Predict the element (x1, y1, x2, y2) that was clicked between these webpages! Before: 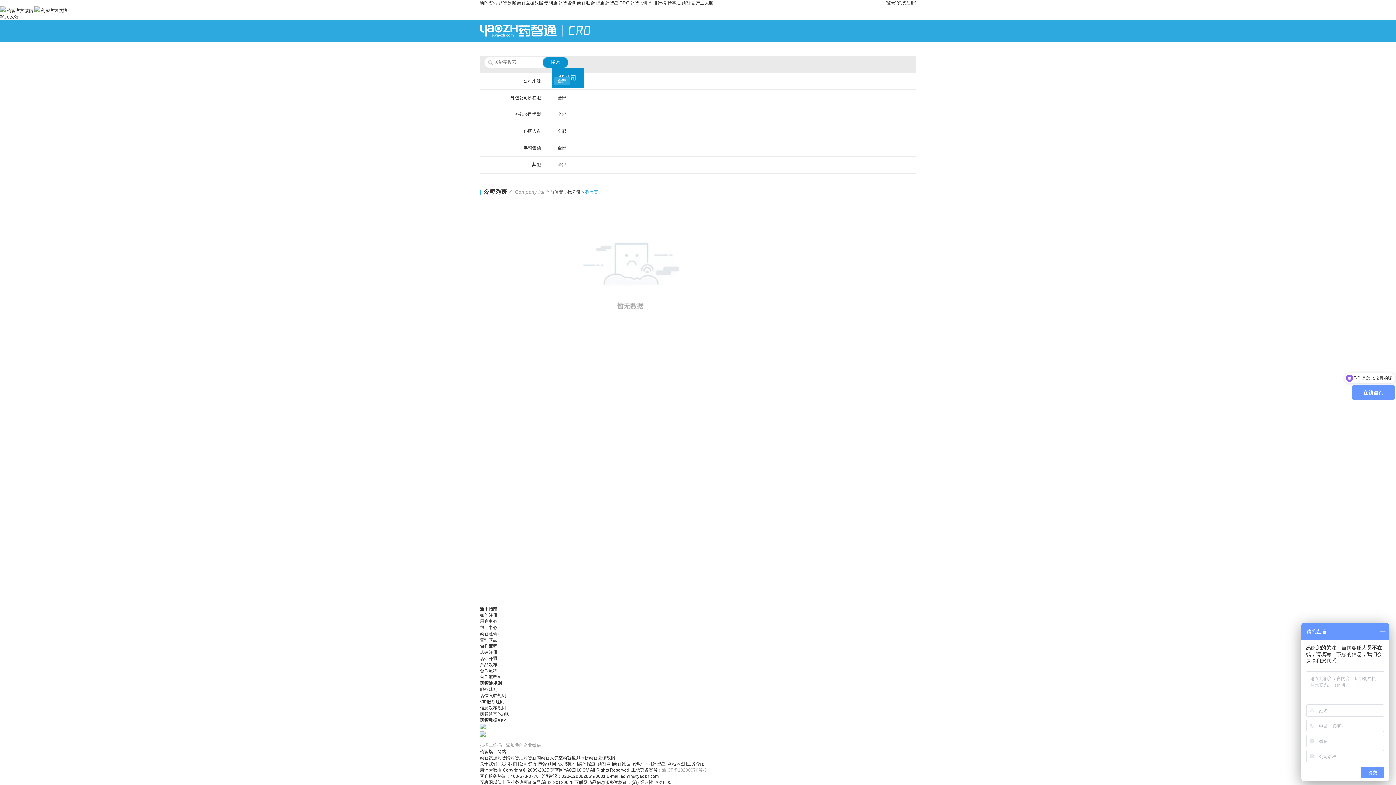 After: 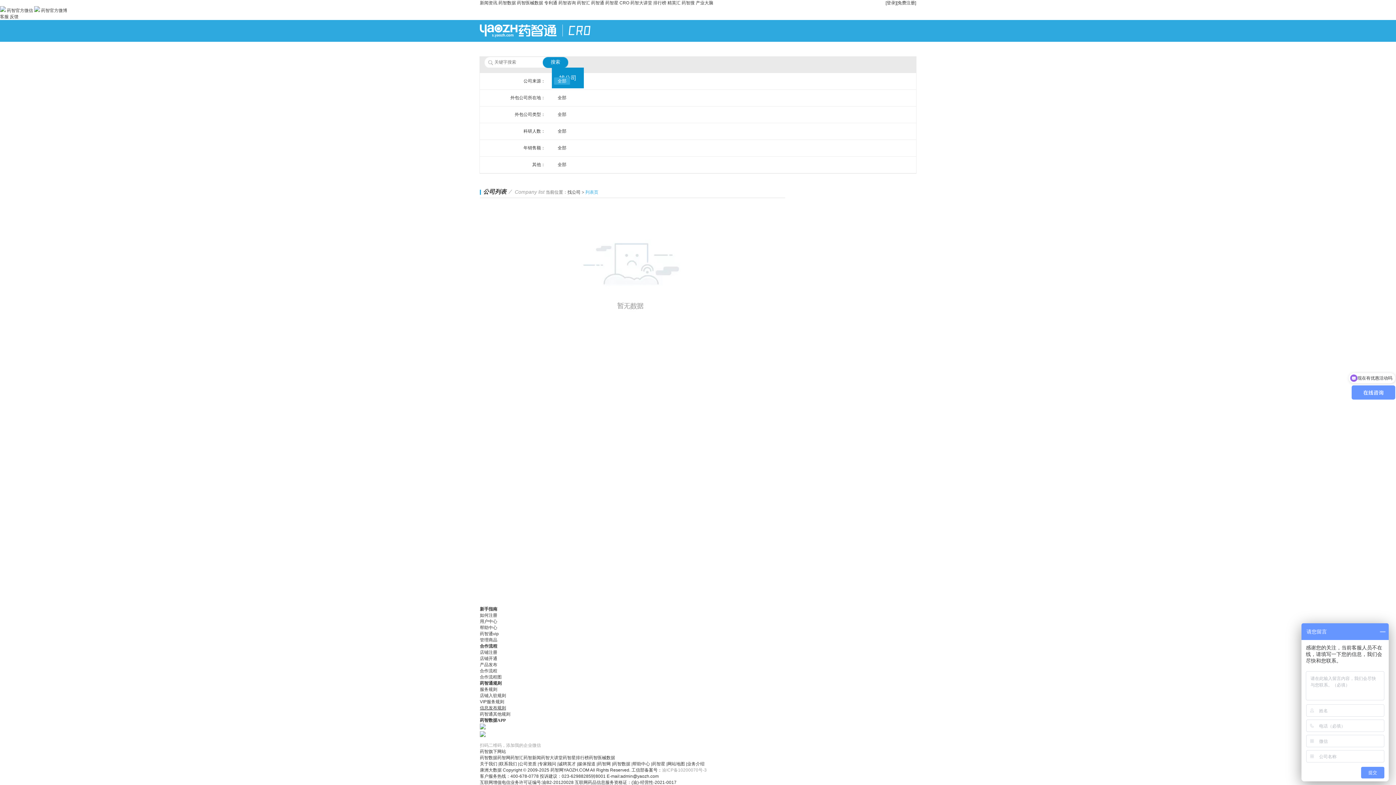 Action: bbox: (480, 705, 506, 710) label: 信息发布规则